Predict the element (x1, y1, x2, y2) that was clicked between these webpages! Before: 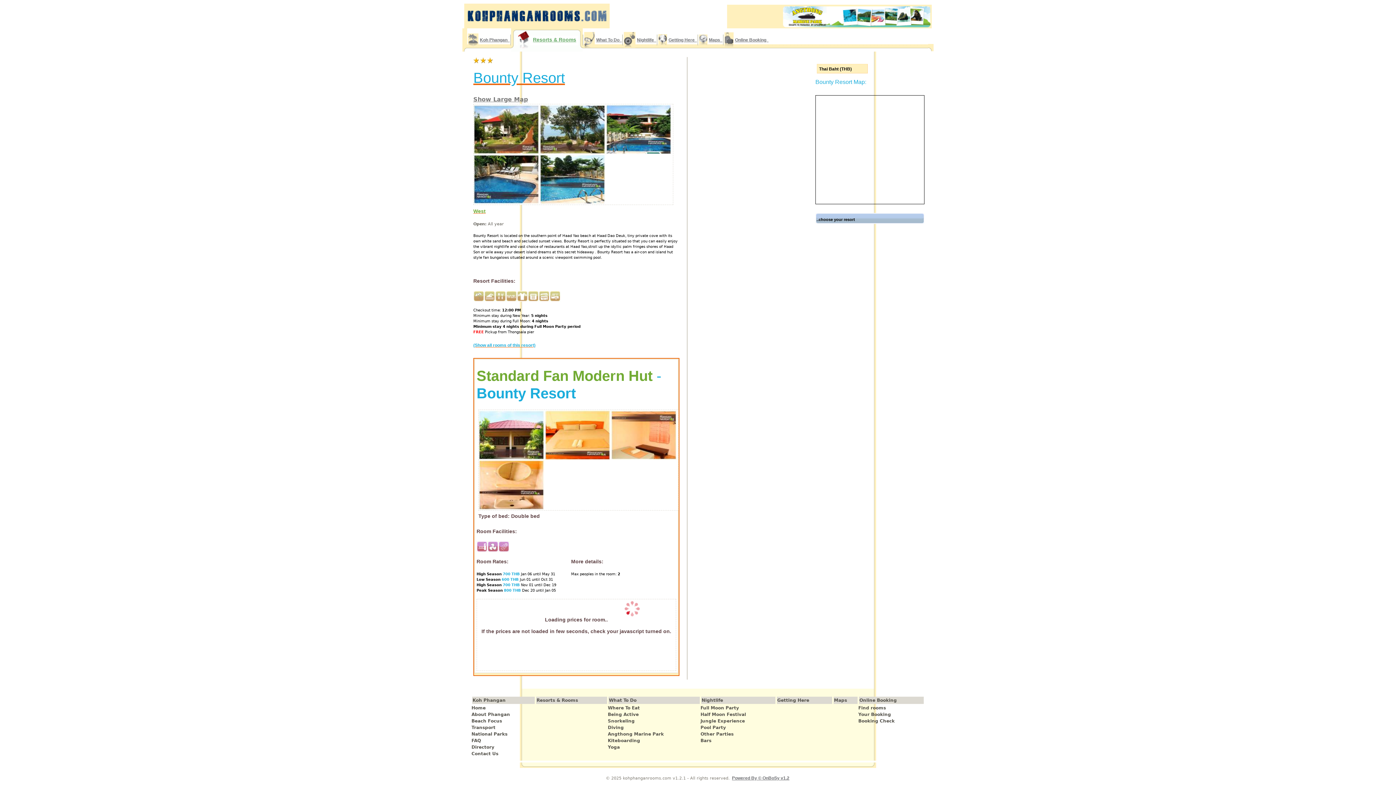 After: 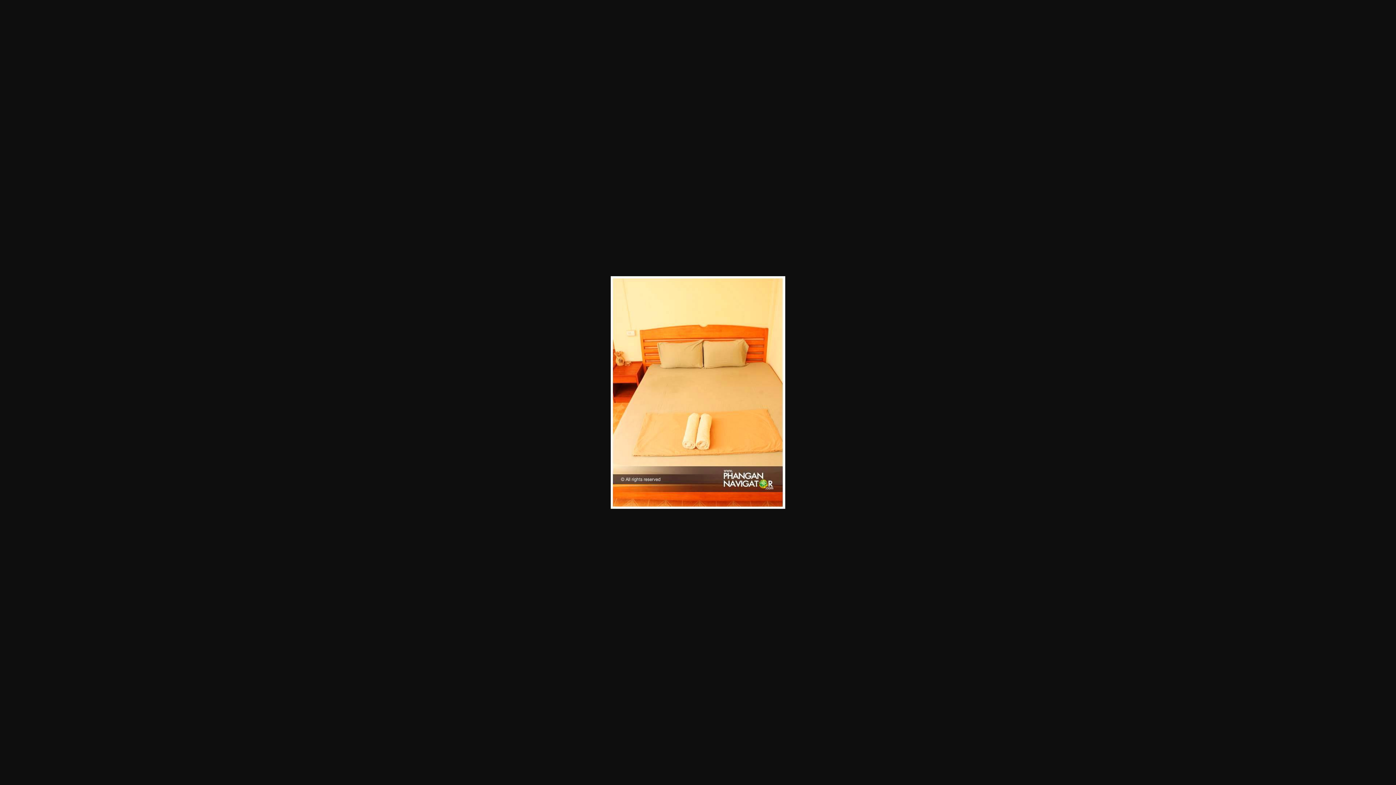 Action: bbox: (545, 431, 611, 438)